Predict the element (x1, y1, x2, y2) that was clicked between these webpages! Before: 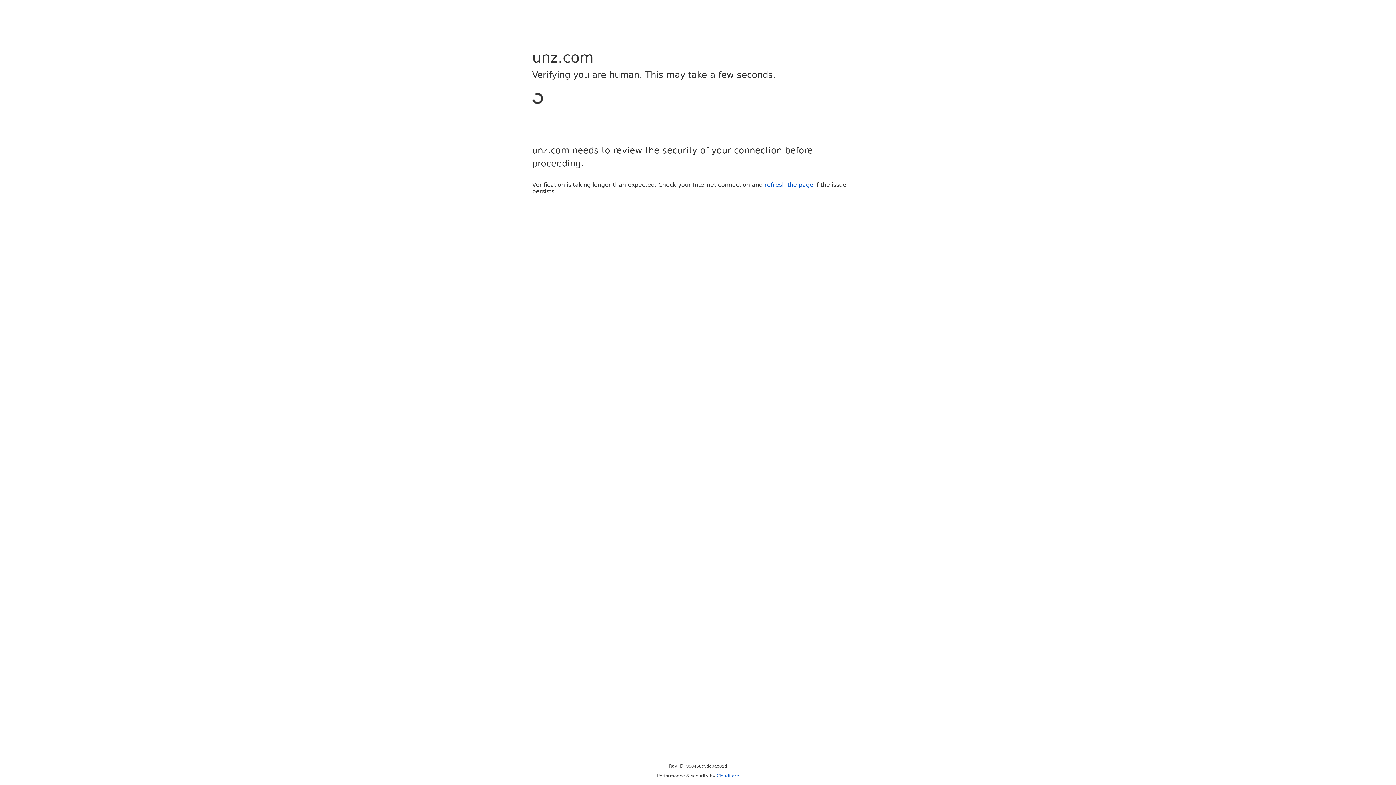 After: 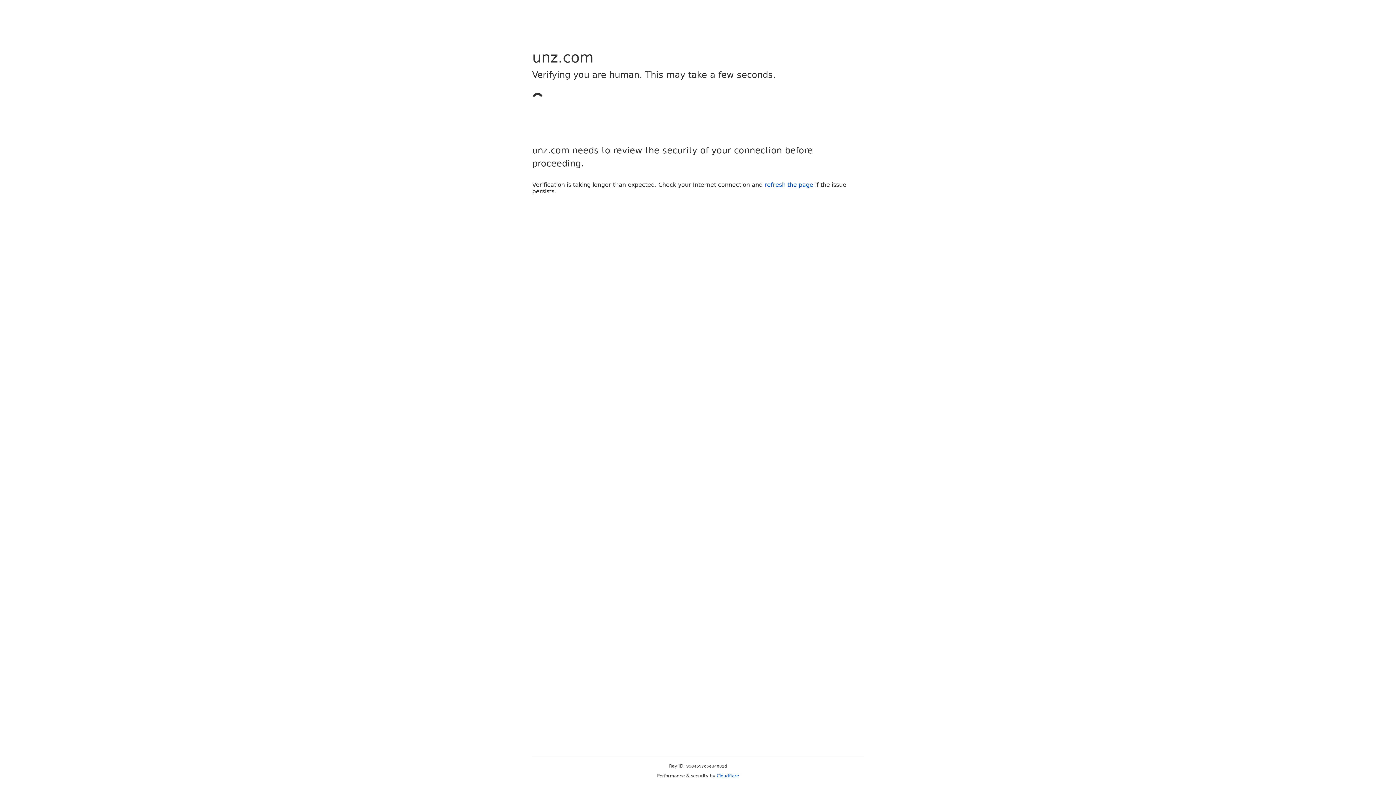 Action: bbox: (716, 773, 739, 778) label: Cloudflare